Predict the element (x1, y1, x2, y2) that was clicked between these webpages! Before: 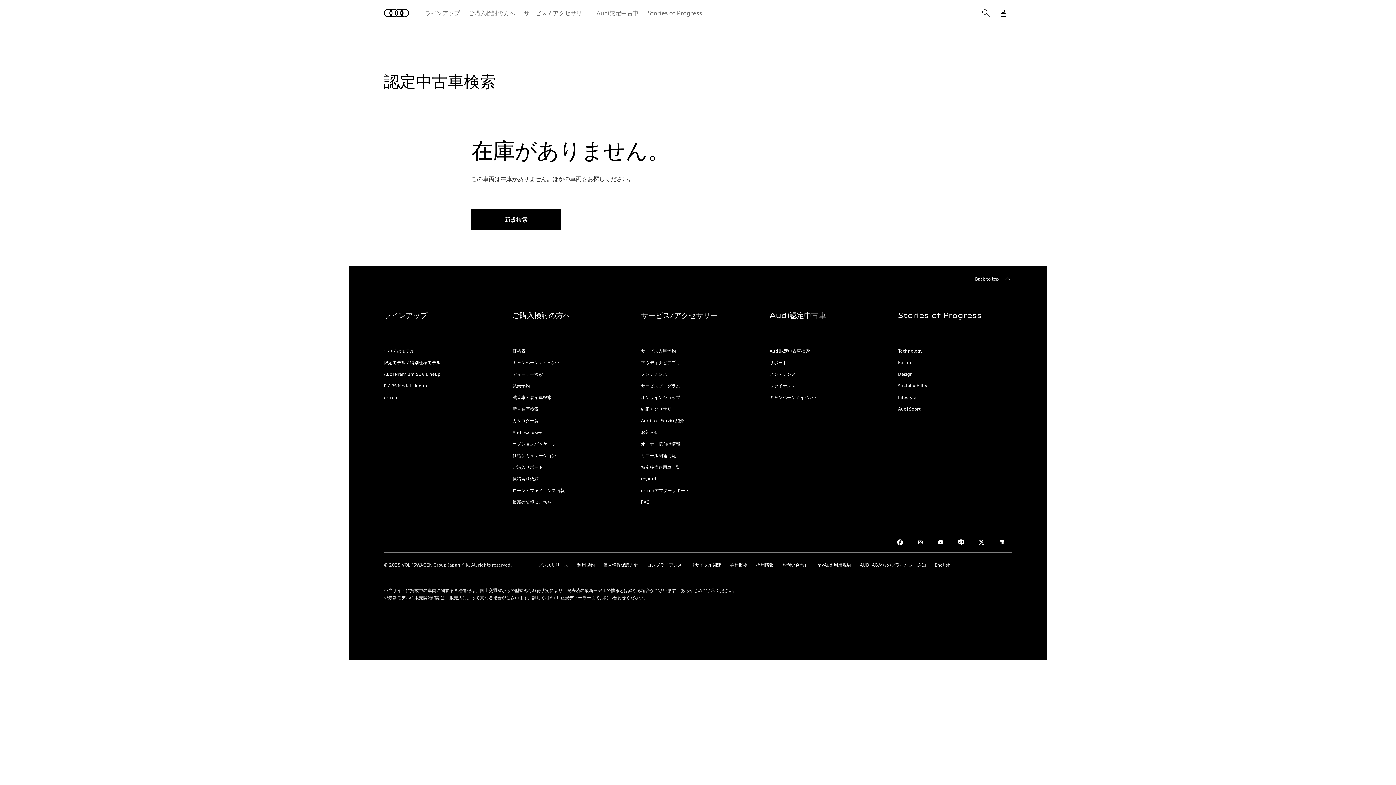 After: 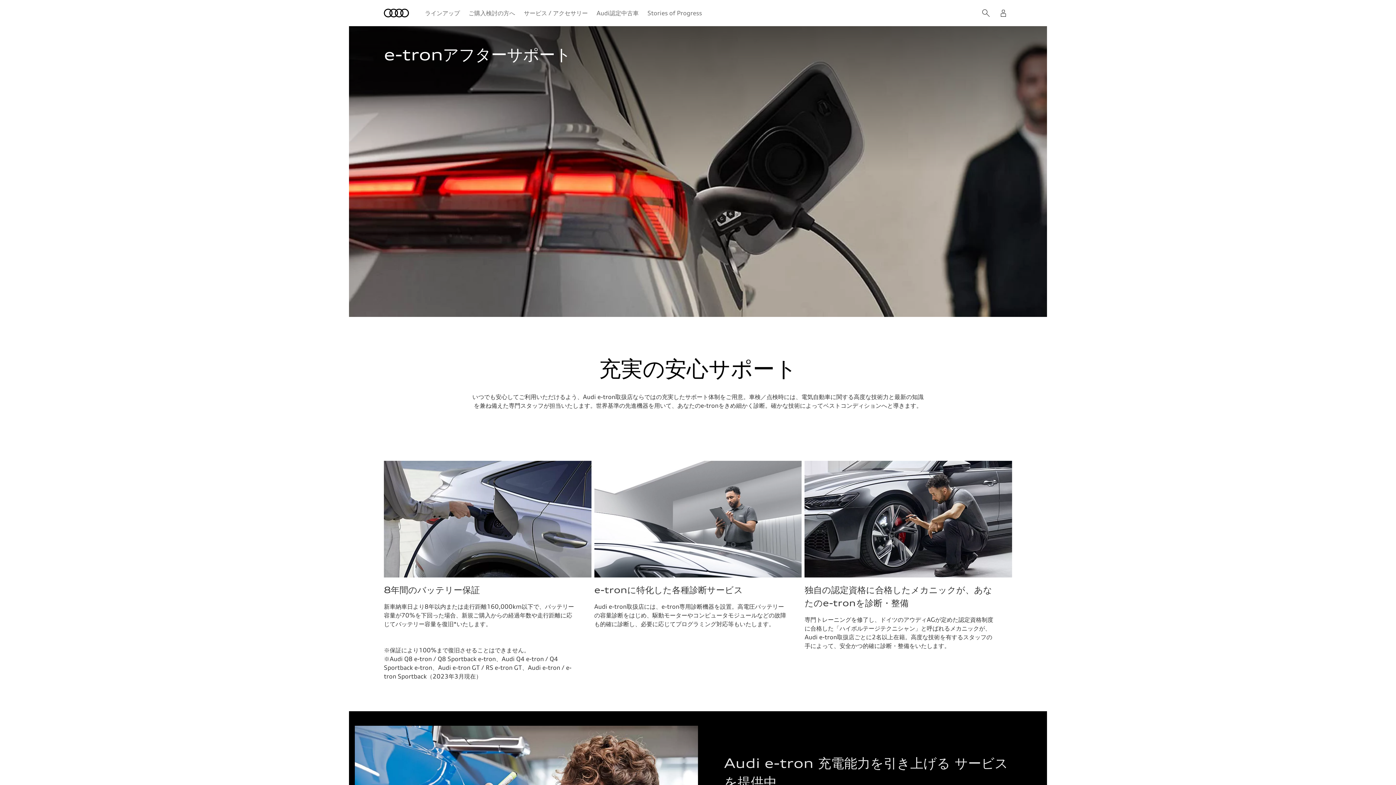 Action: label: e-tronアフターサポート​ bbox: (641, 488, 689, 493)